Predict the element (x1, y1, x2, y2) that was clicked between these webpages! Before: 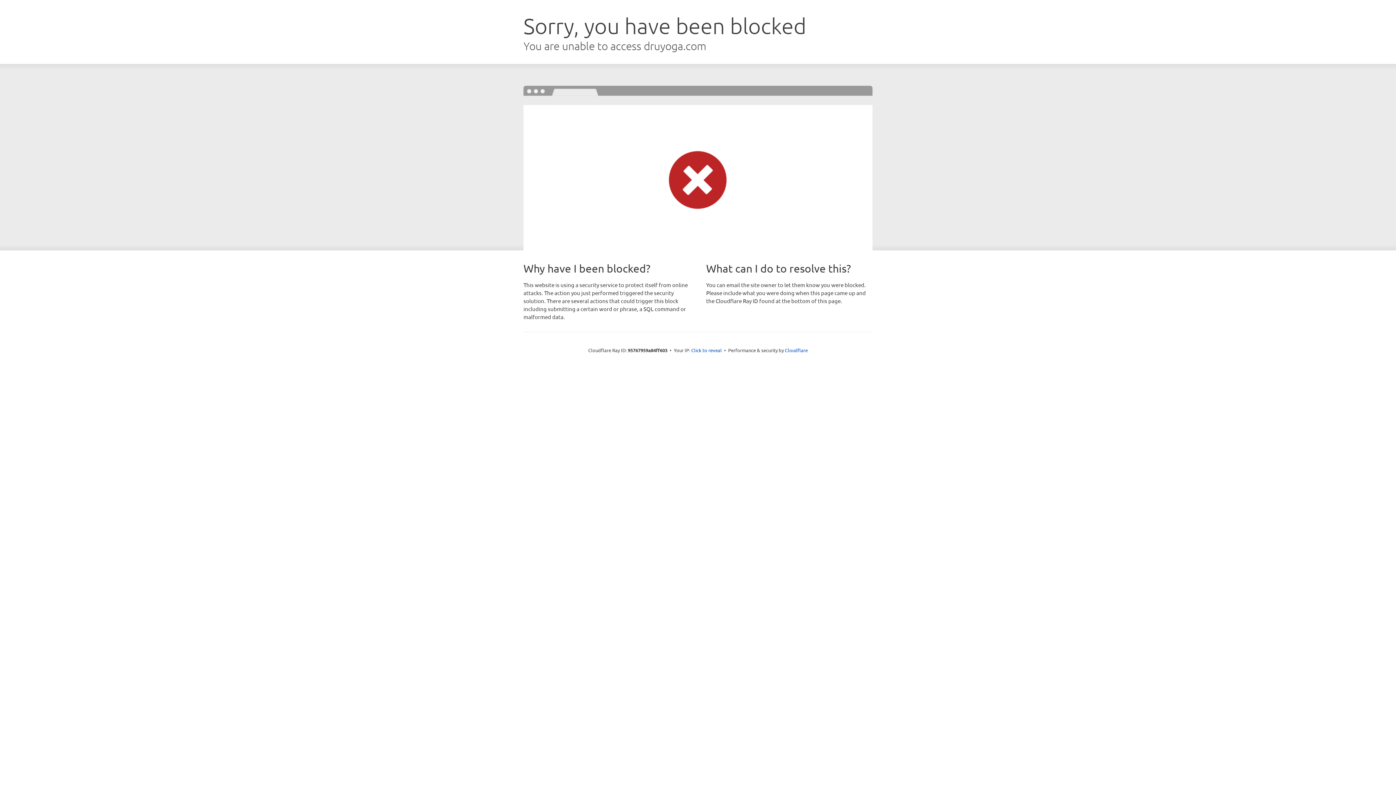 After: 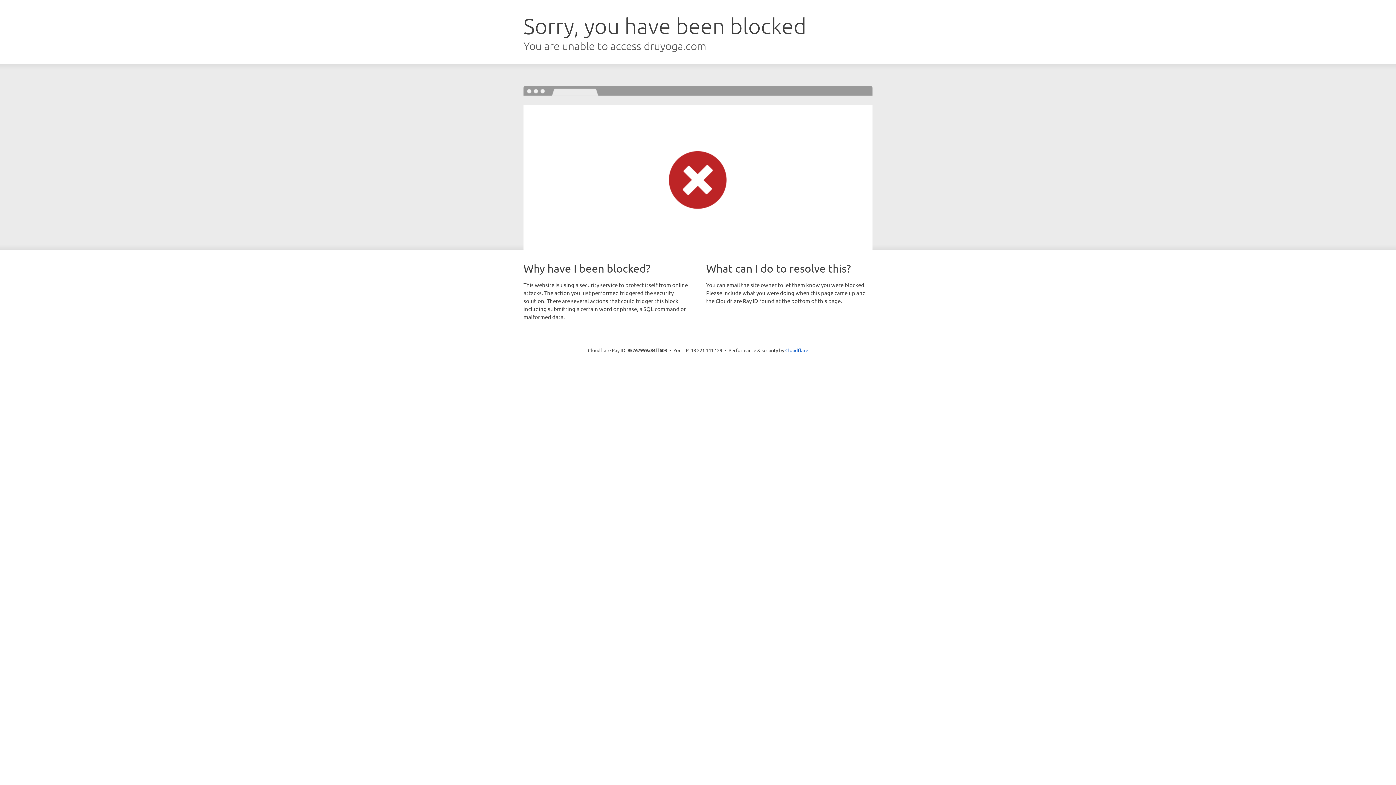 Action: bbox: (691, 346, 722, 353) label: Click to reveal